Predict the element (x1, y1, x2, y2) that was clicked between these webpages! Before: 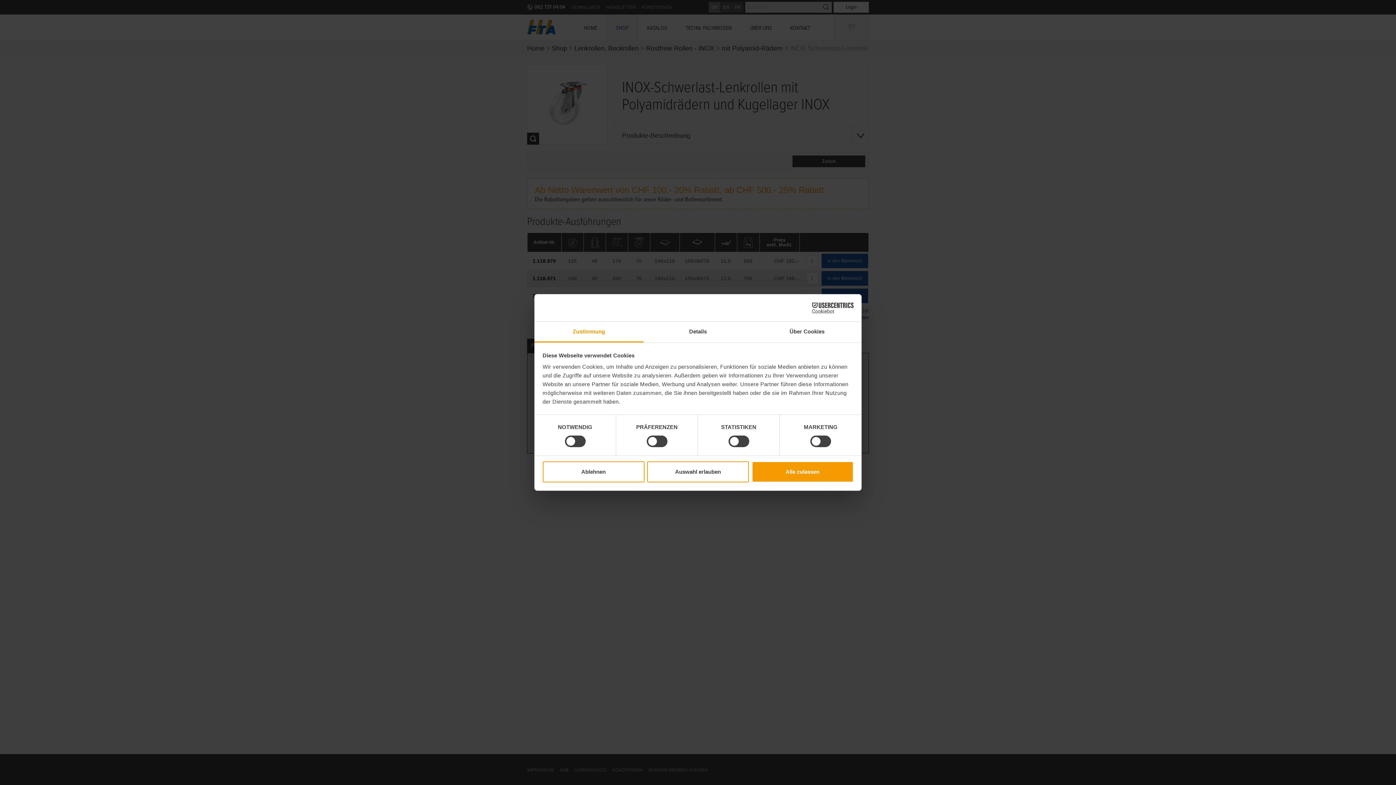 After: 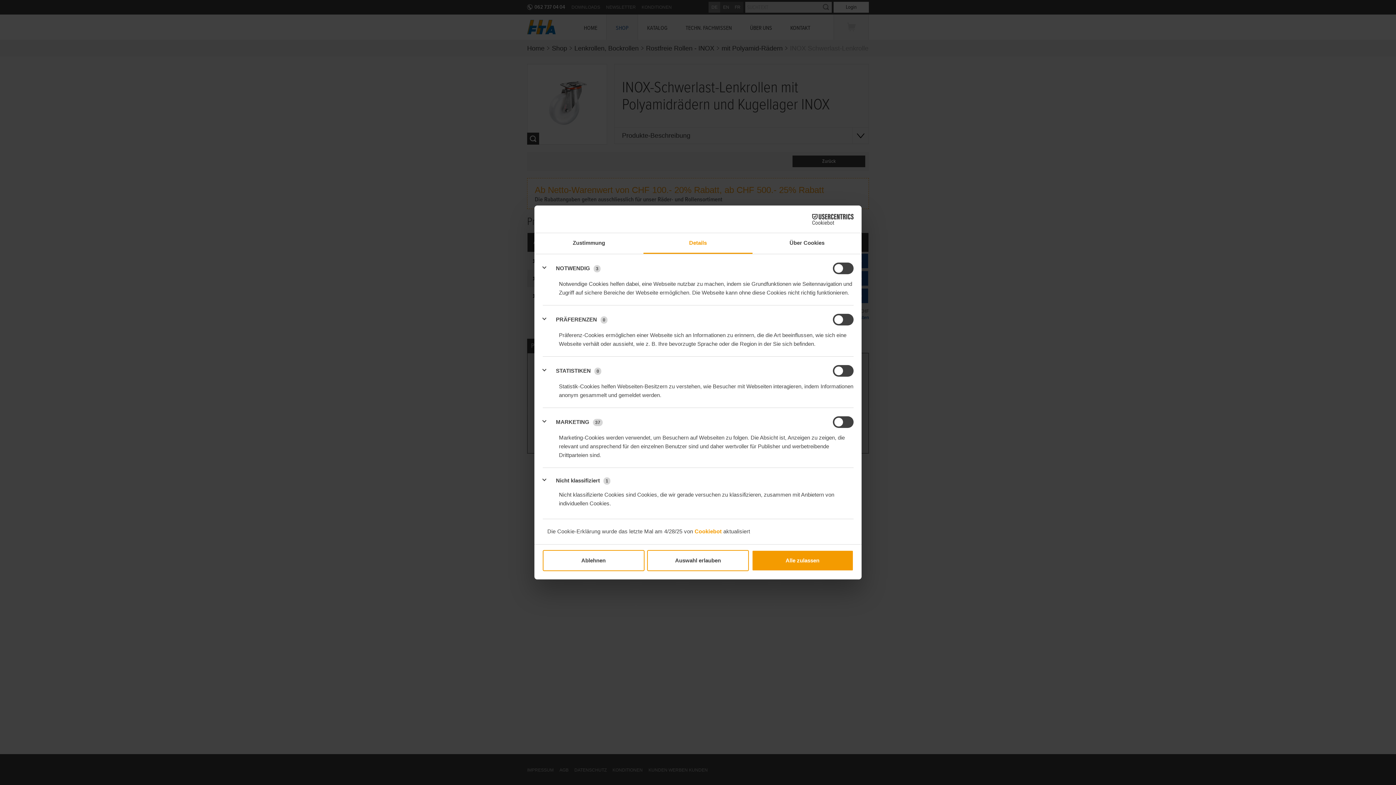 Action: bbox: (643, 321, 752, 342) label: Details